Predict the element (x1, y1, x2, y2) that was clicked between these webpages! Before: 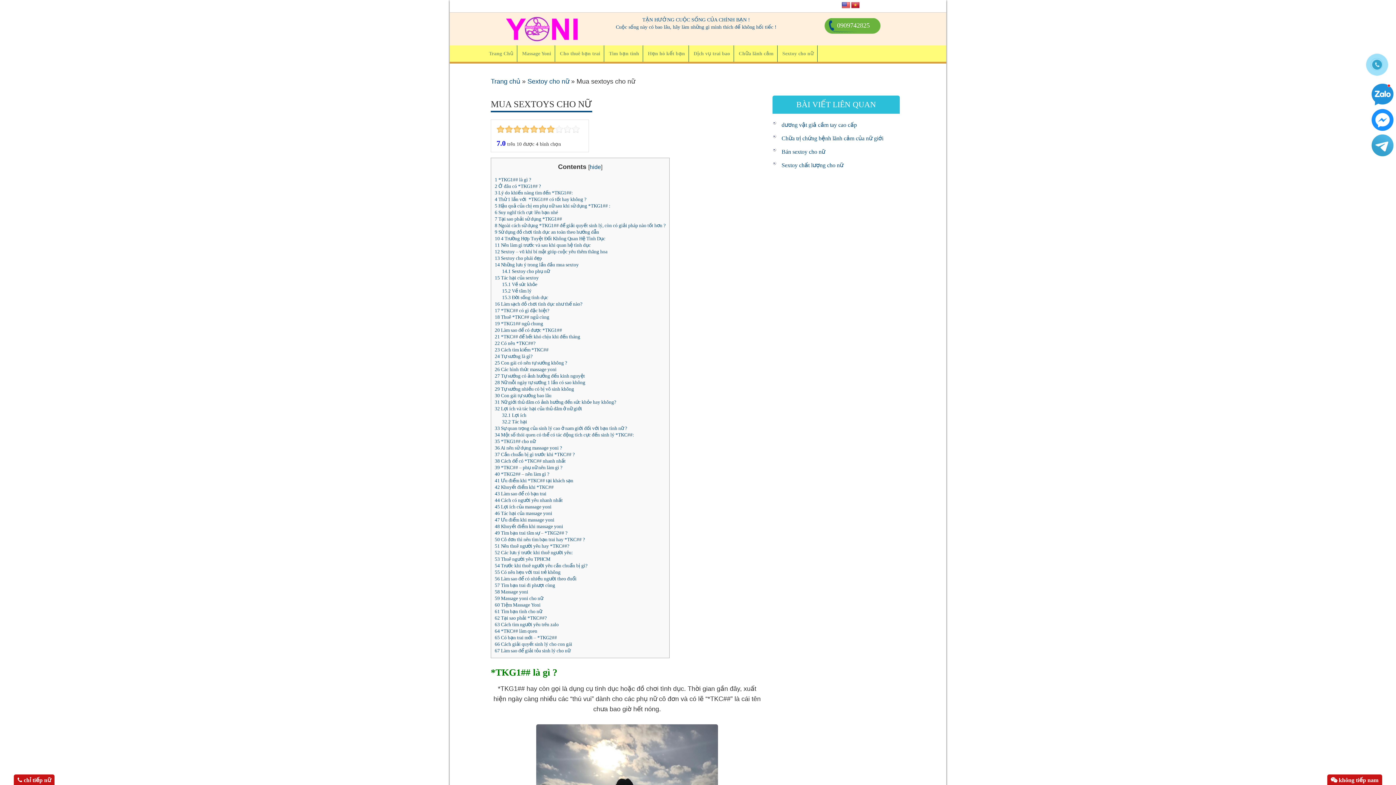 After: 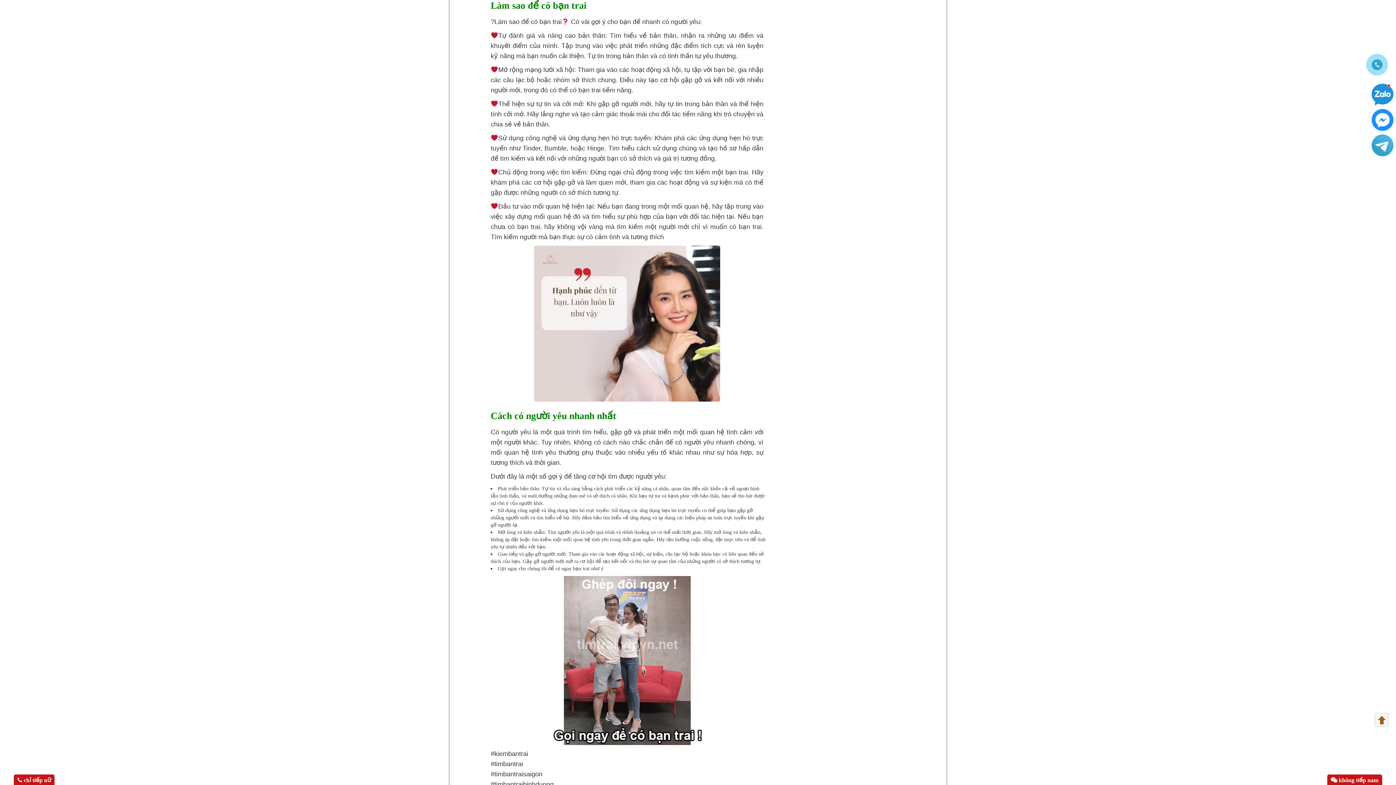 Action: bbox: (494, 491, 546, 496) label: 43 Làm sao để có bạn trai